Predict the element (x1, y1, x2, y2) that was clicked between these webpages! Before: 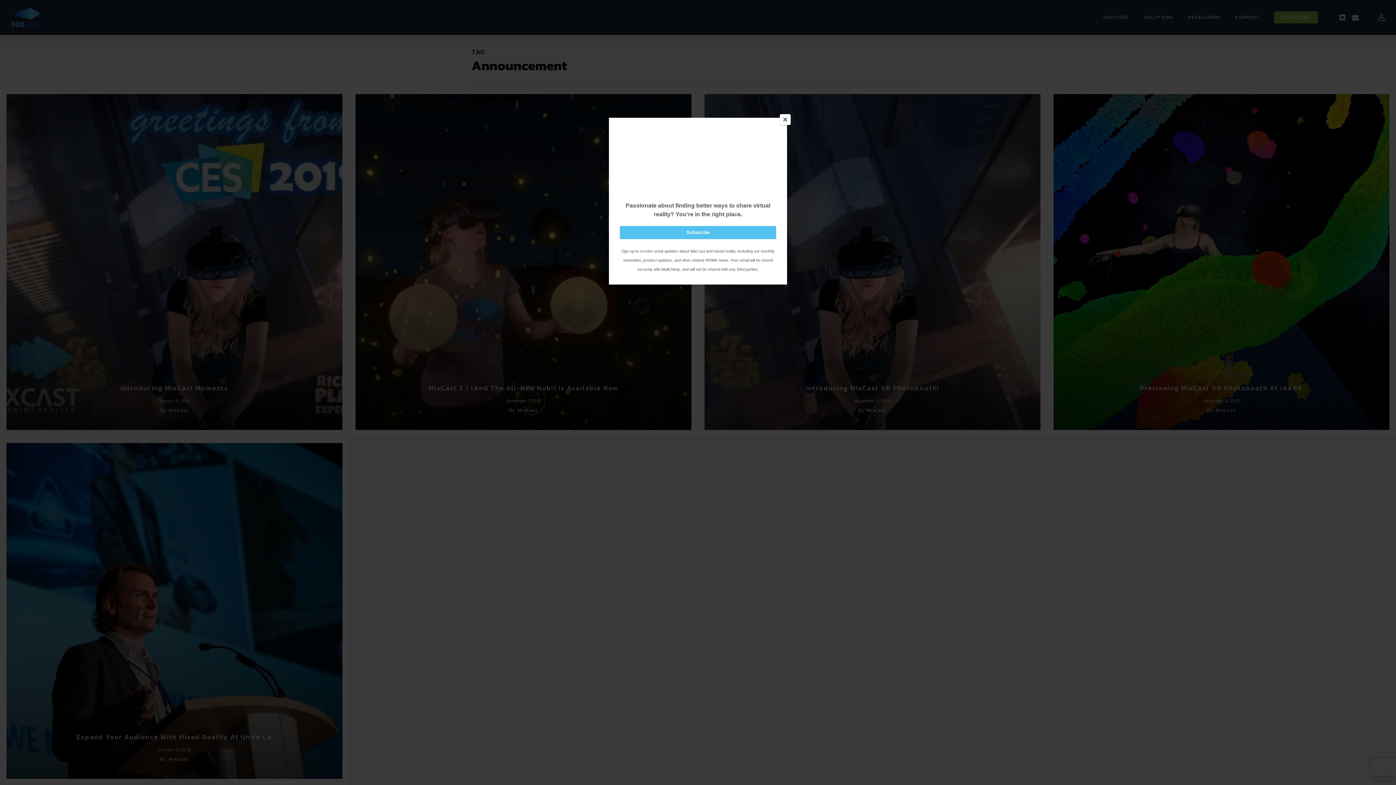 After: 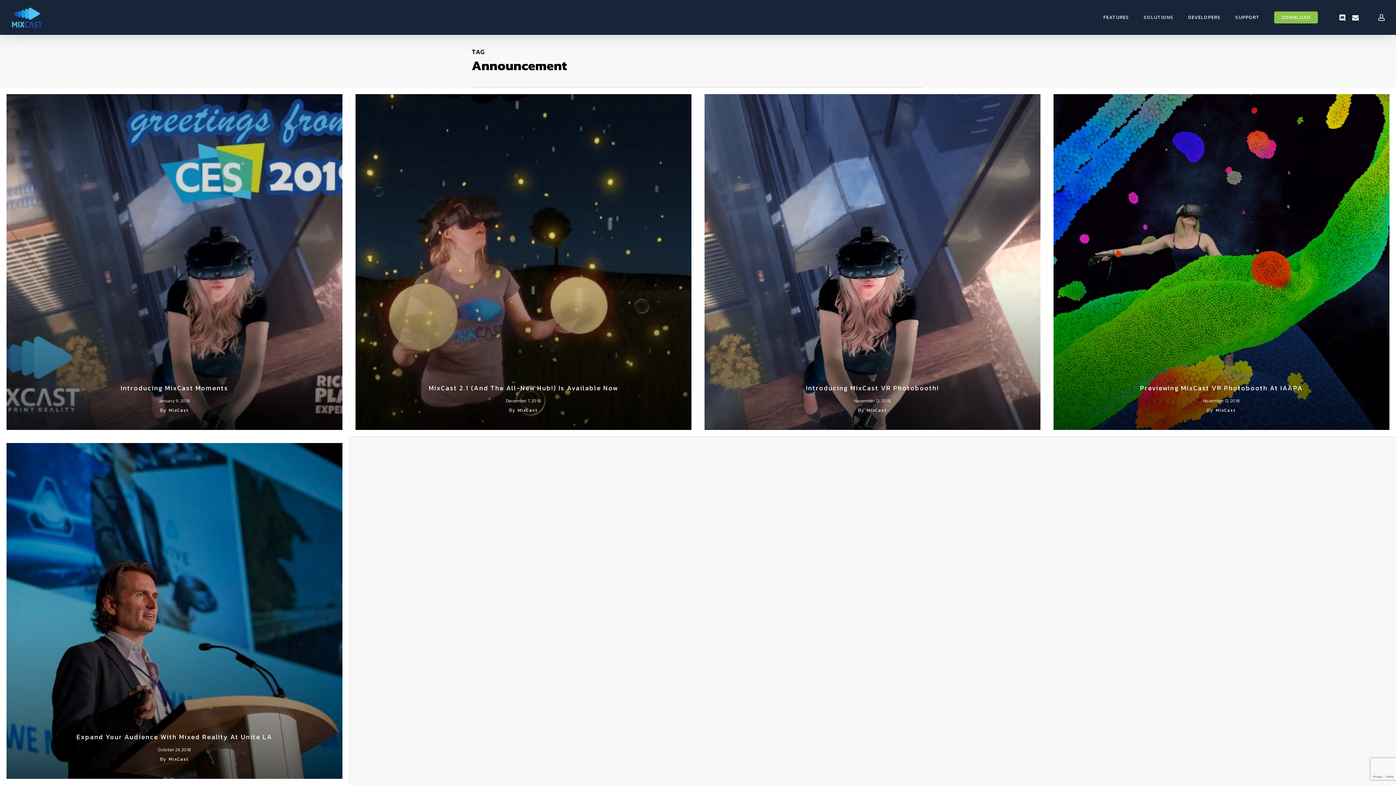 Action: label: Close bbox: (780, 114, 790, 125)